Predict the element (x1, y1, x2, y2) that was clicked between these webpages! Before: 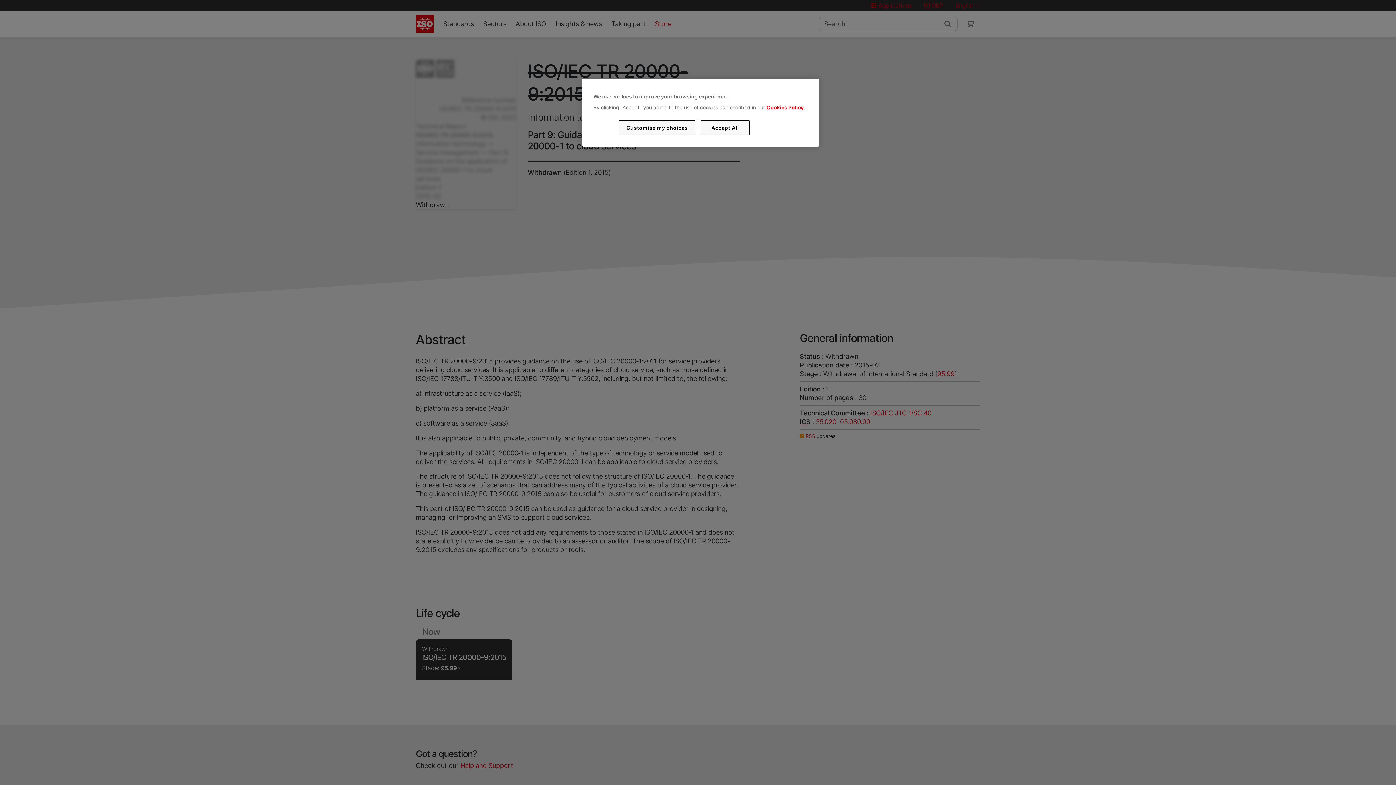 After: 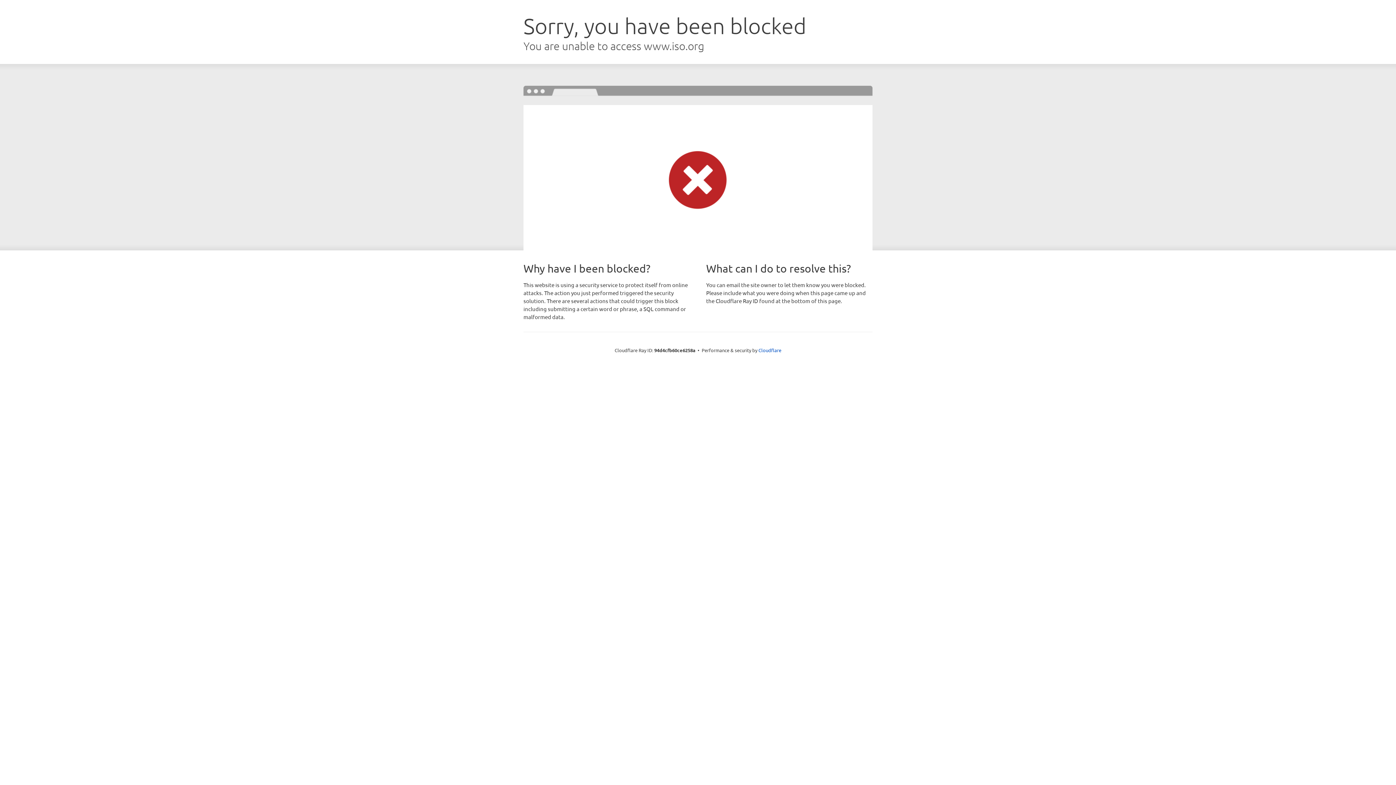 Action: label: Cookies Policy bbox: (766, 104, 803, 110)